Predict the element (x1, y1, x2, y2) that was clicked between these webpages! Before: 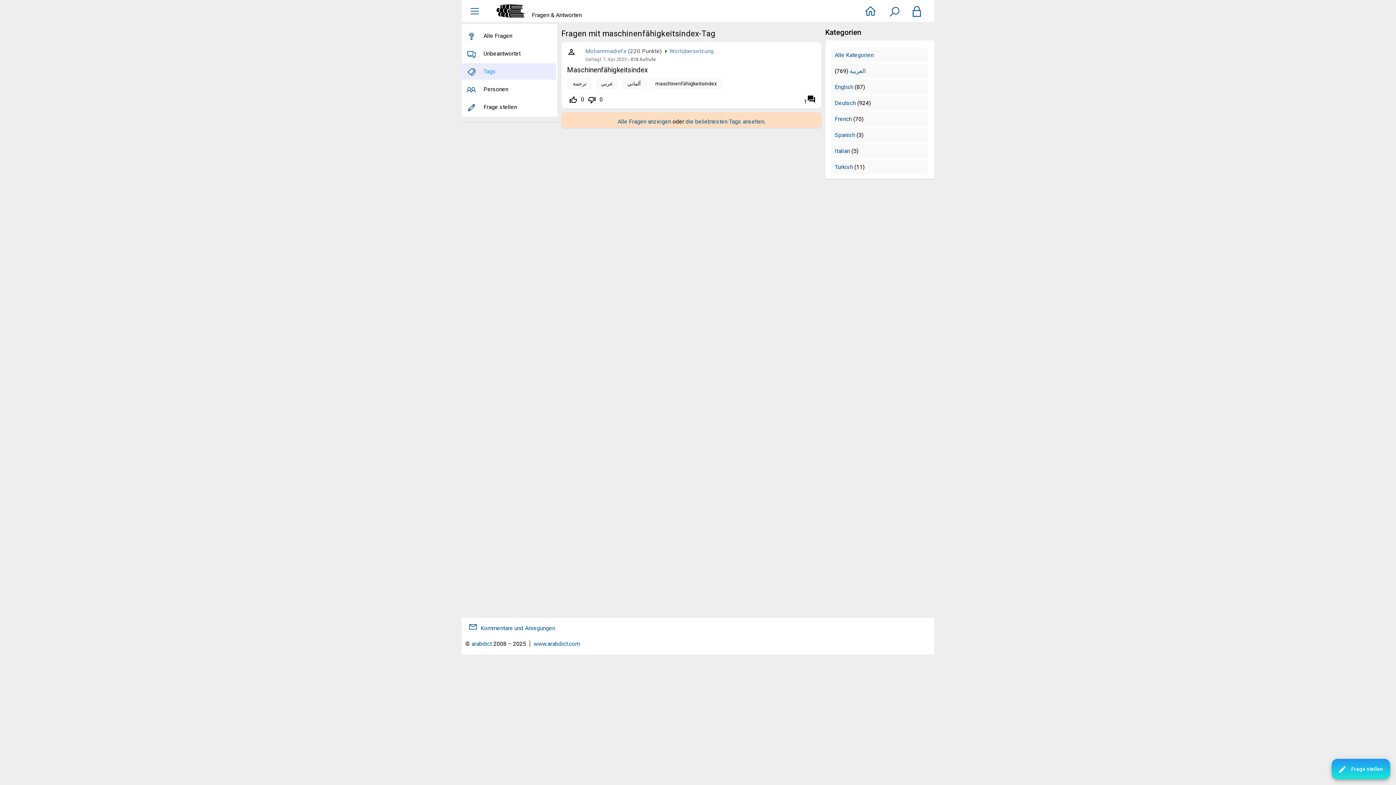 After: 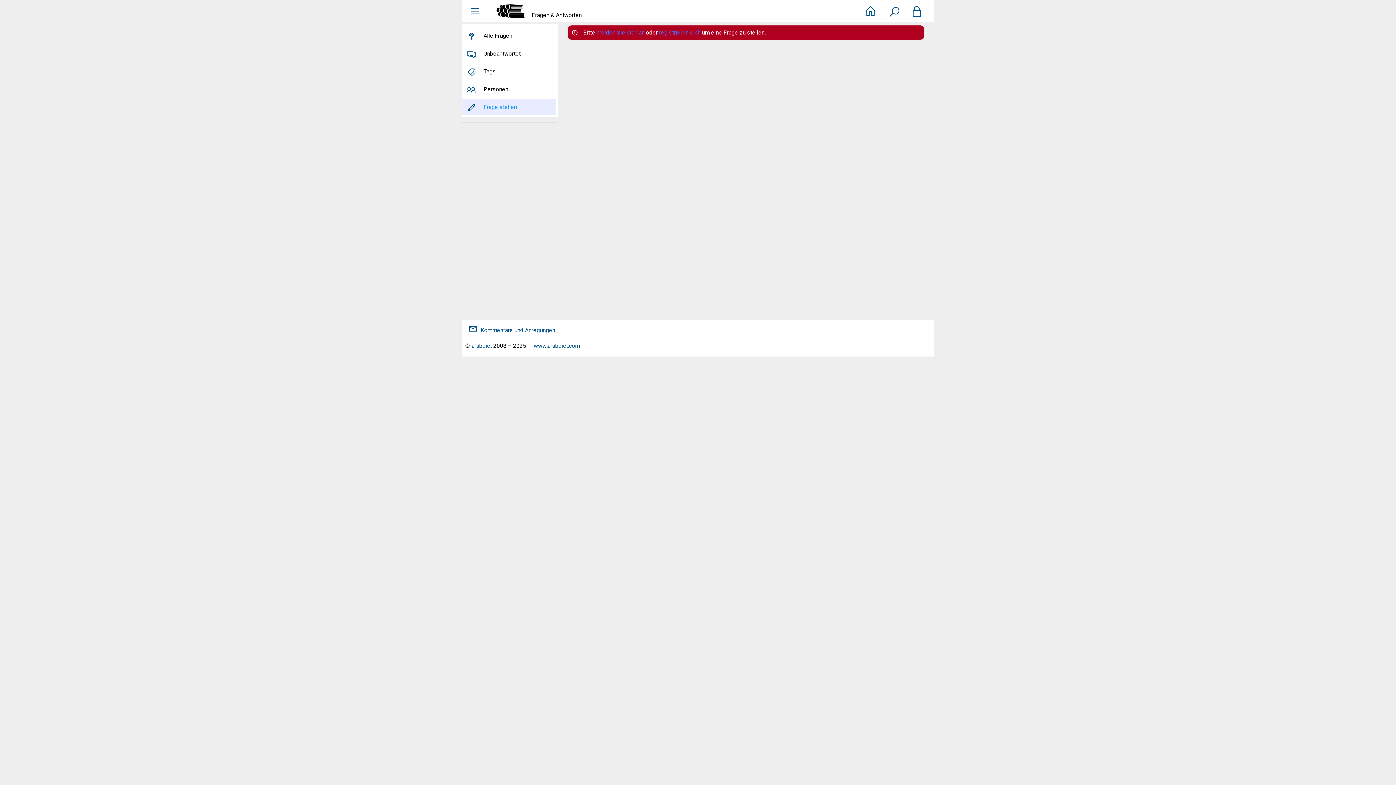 Action: label: editFrage stellen bbox: (1331, 759, 1390, 779)